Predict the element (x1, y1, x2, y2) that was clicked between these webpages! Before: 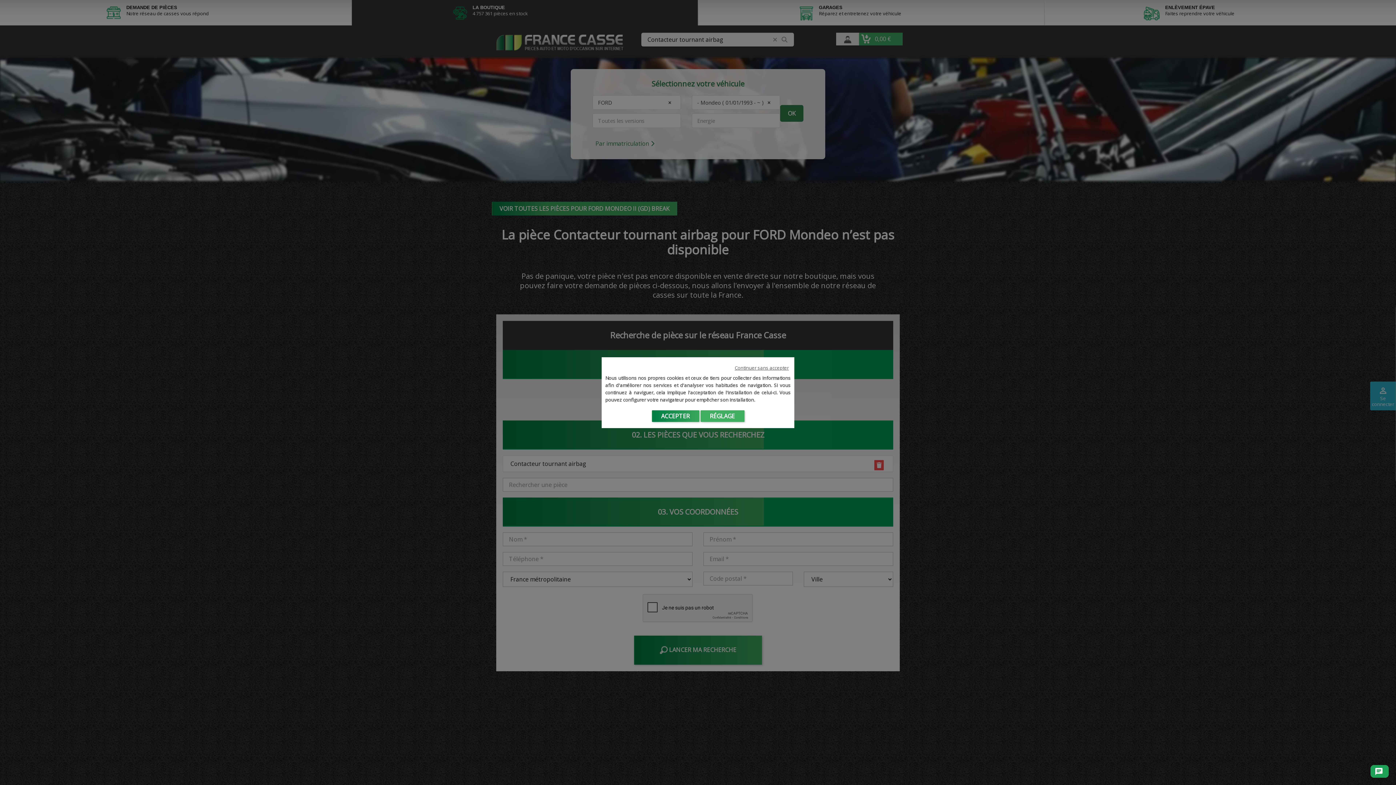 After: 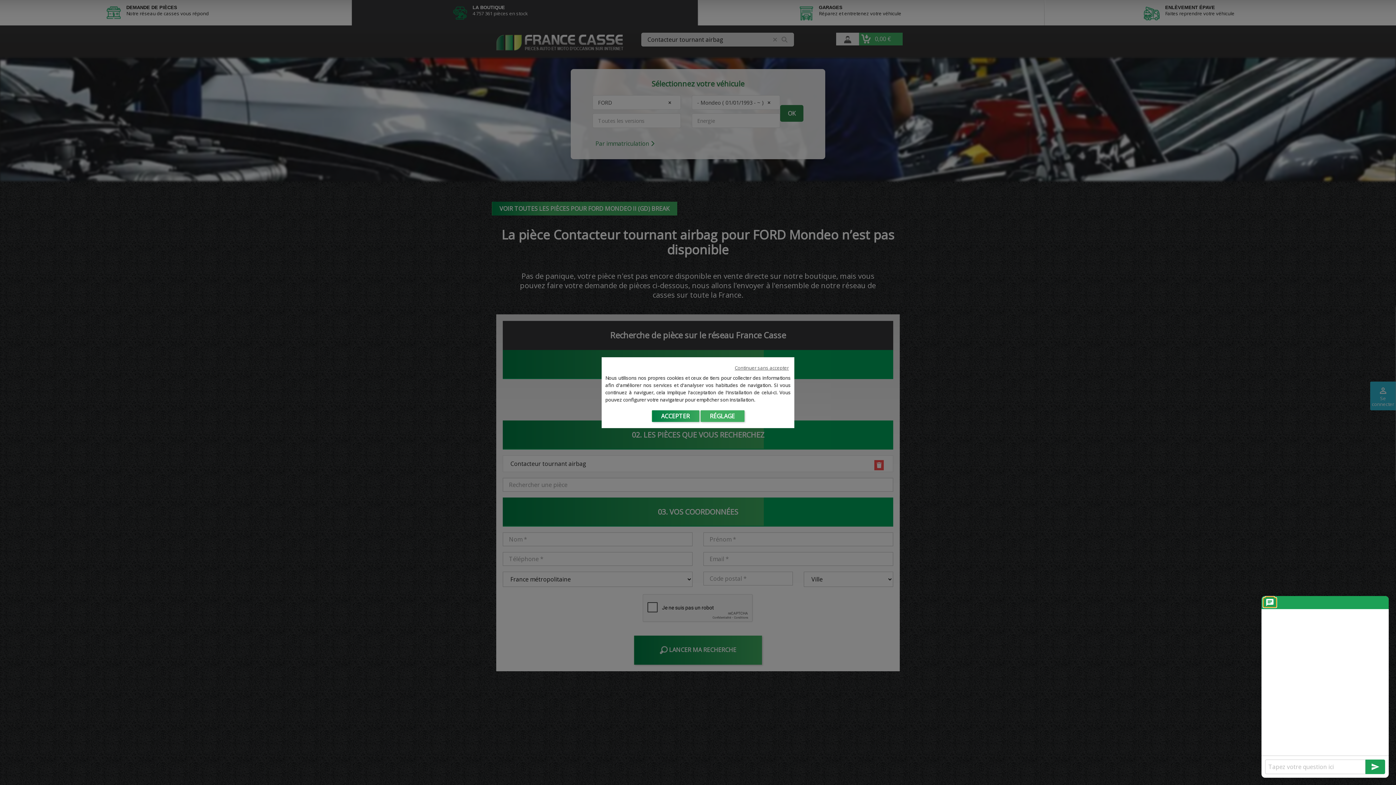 Action: label: Ouvrir le chat bbox: (1372, 767, 1385, 776)